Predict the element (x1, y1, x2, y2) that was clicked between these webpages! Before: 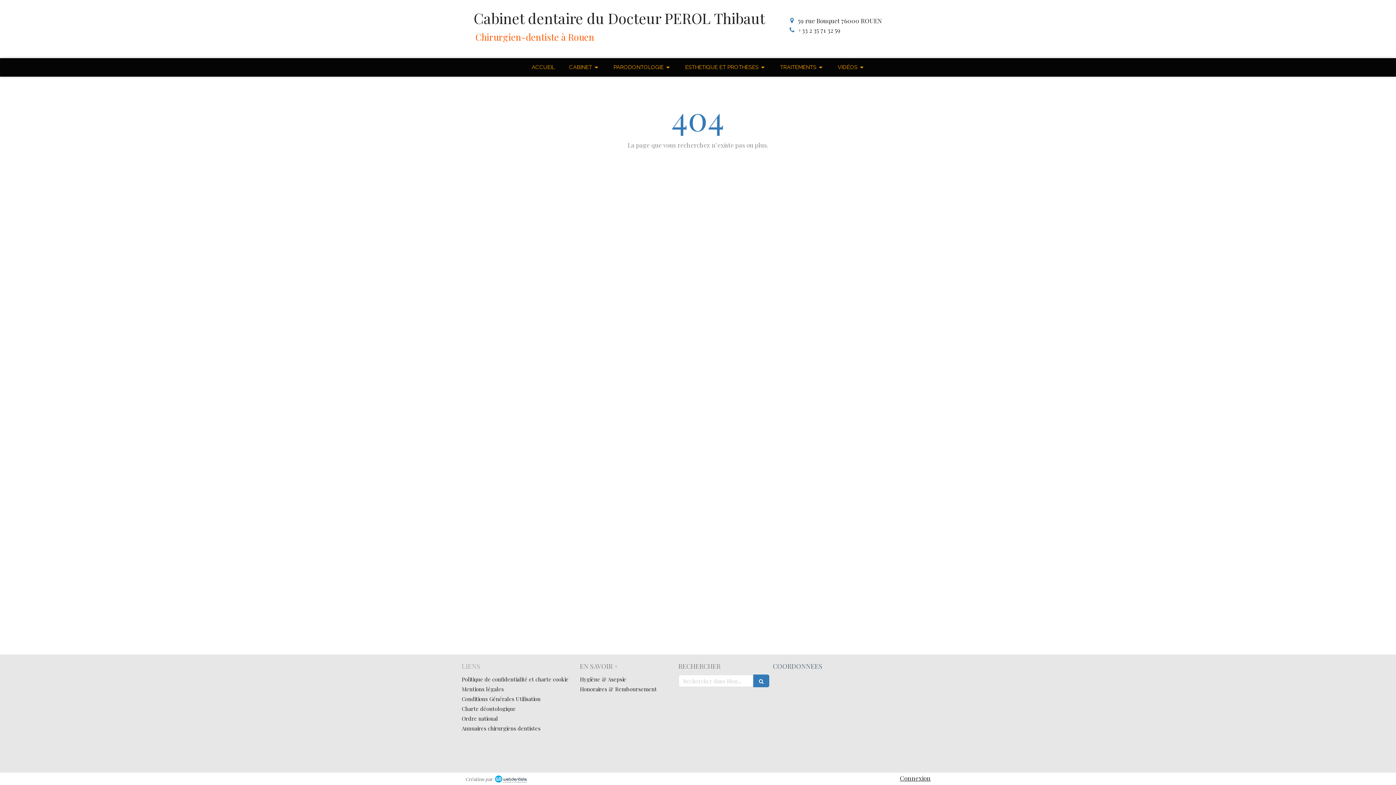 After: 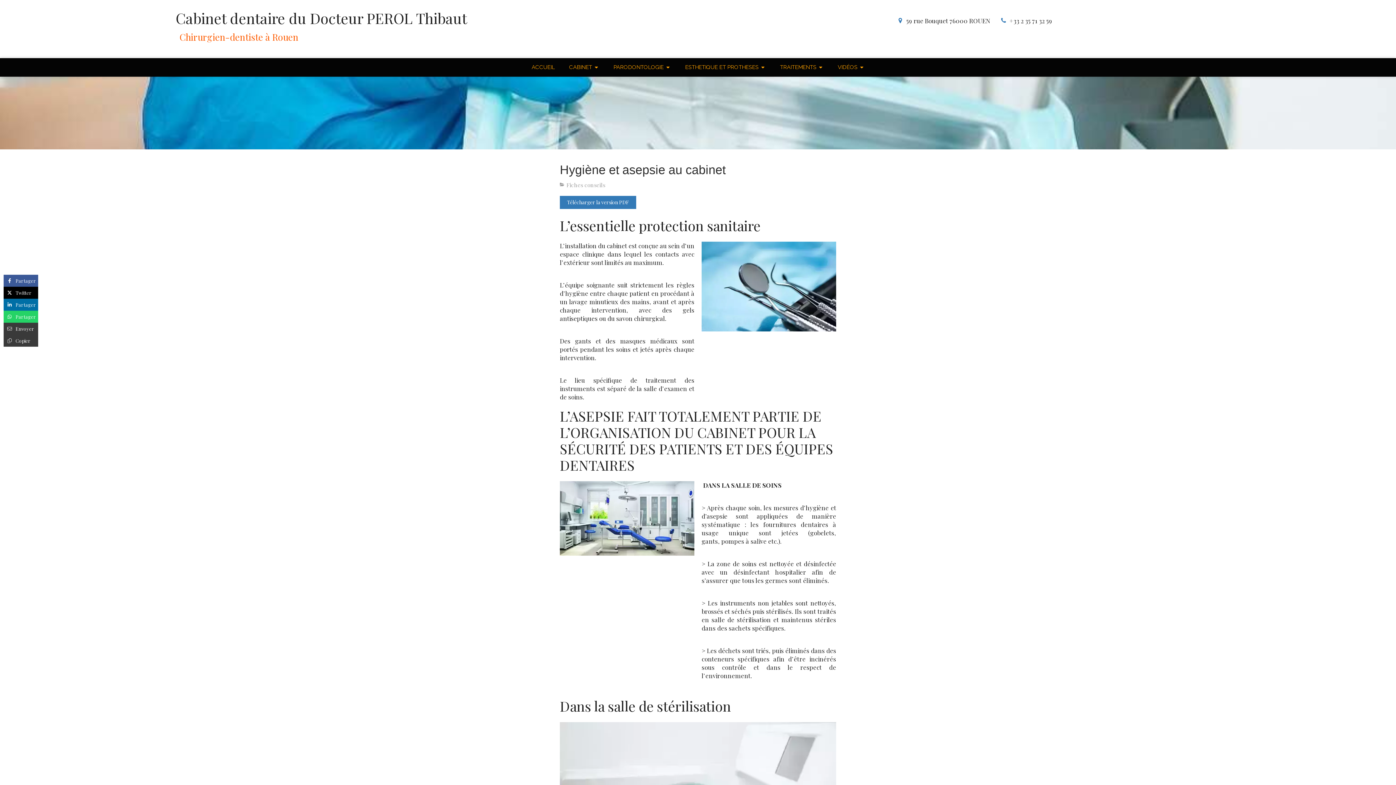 Action: bbox: (580, 676, 626, 683) label: Hygiène & Asepsie